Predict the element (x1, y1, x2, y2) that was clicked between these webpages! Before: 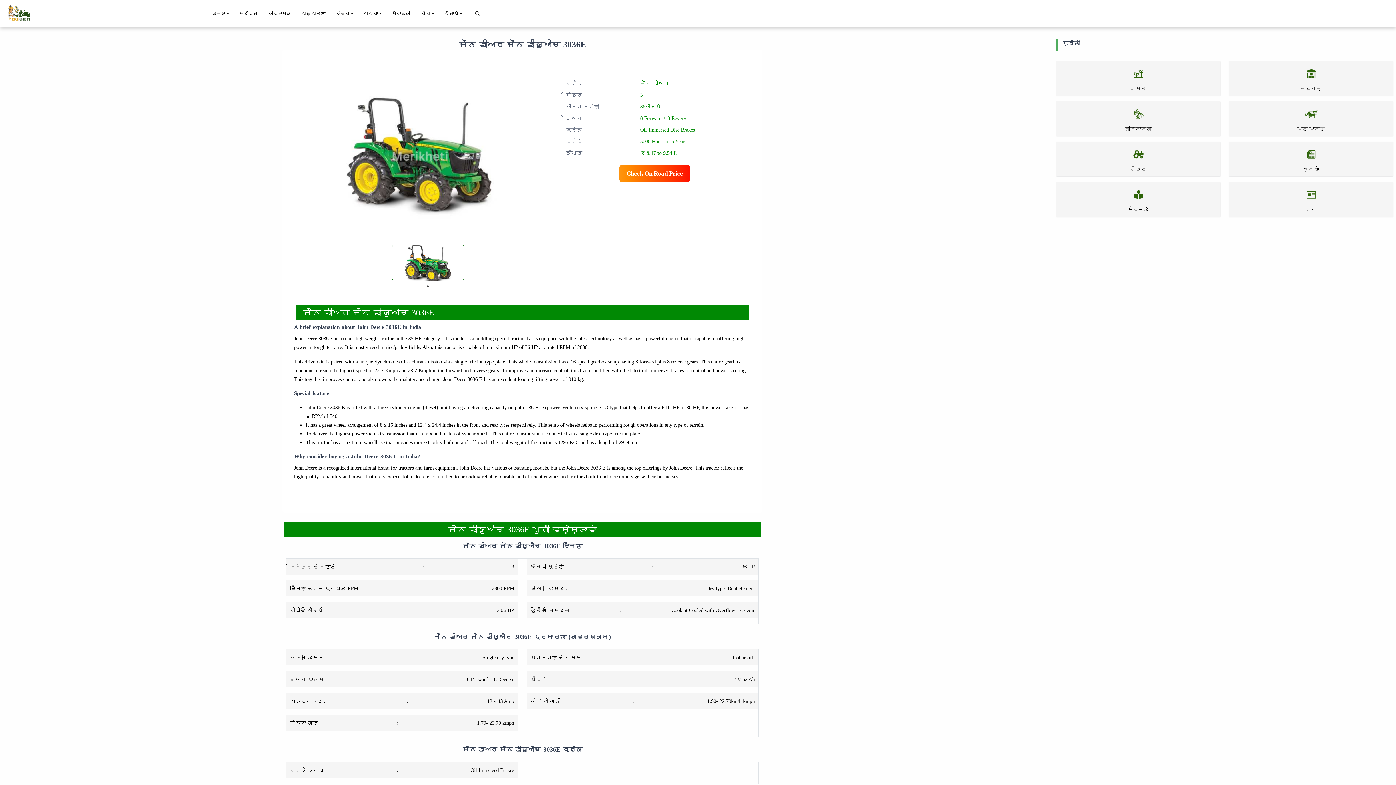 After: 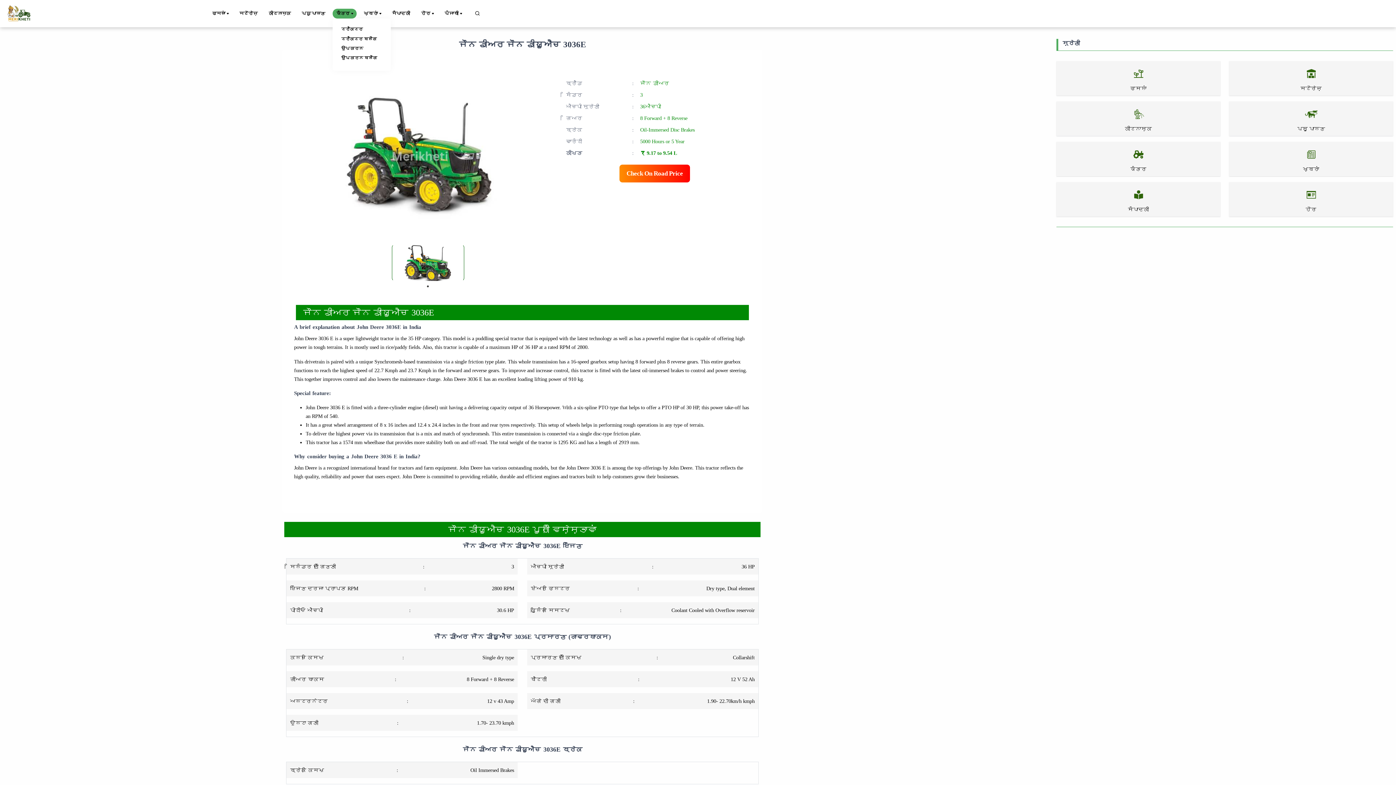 Action: label: ਯੰਤਰ bbox: (332, 8, 356, 18)